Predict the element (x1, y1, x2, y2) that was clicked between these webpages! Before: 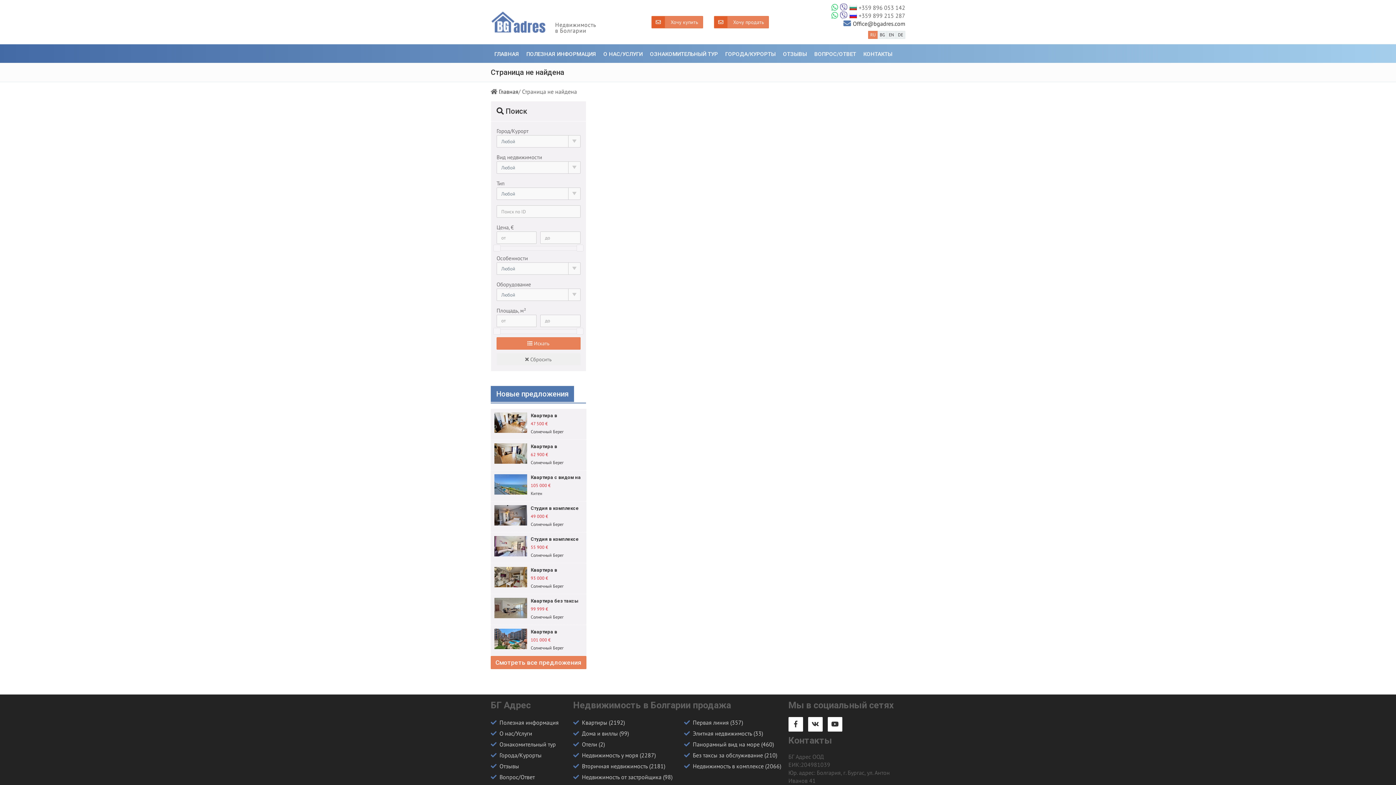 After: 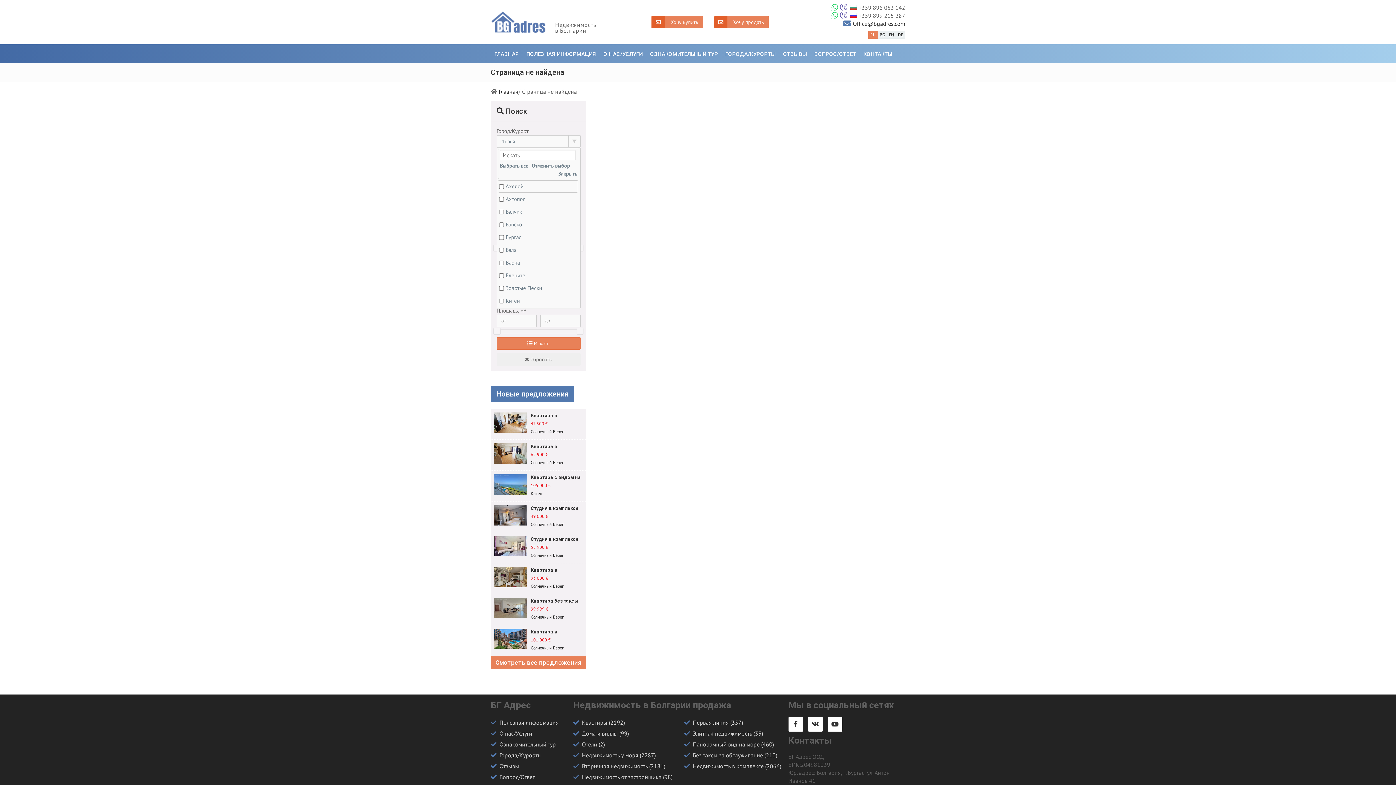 Action: label: Любой bbox: (496, 135, 580, 147)